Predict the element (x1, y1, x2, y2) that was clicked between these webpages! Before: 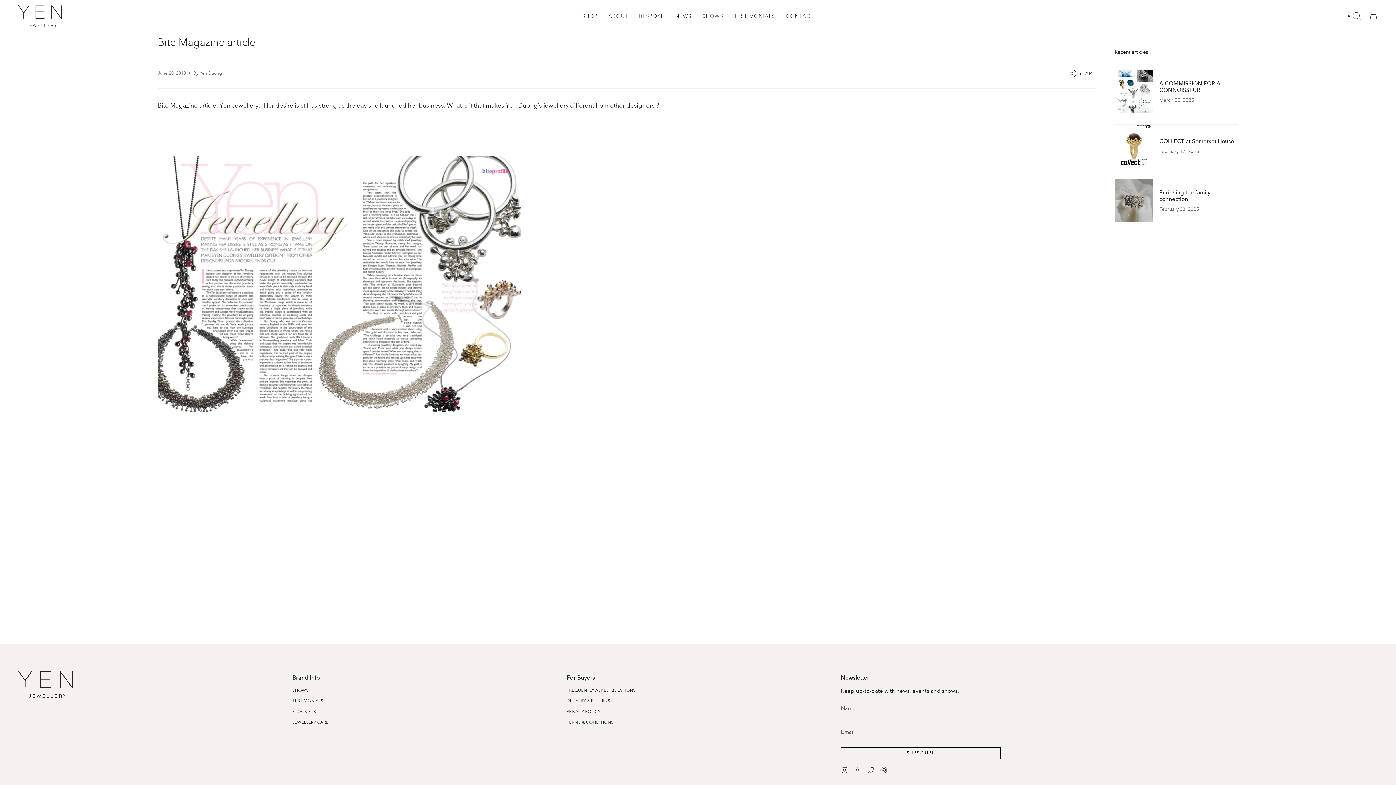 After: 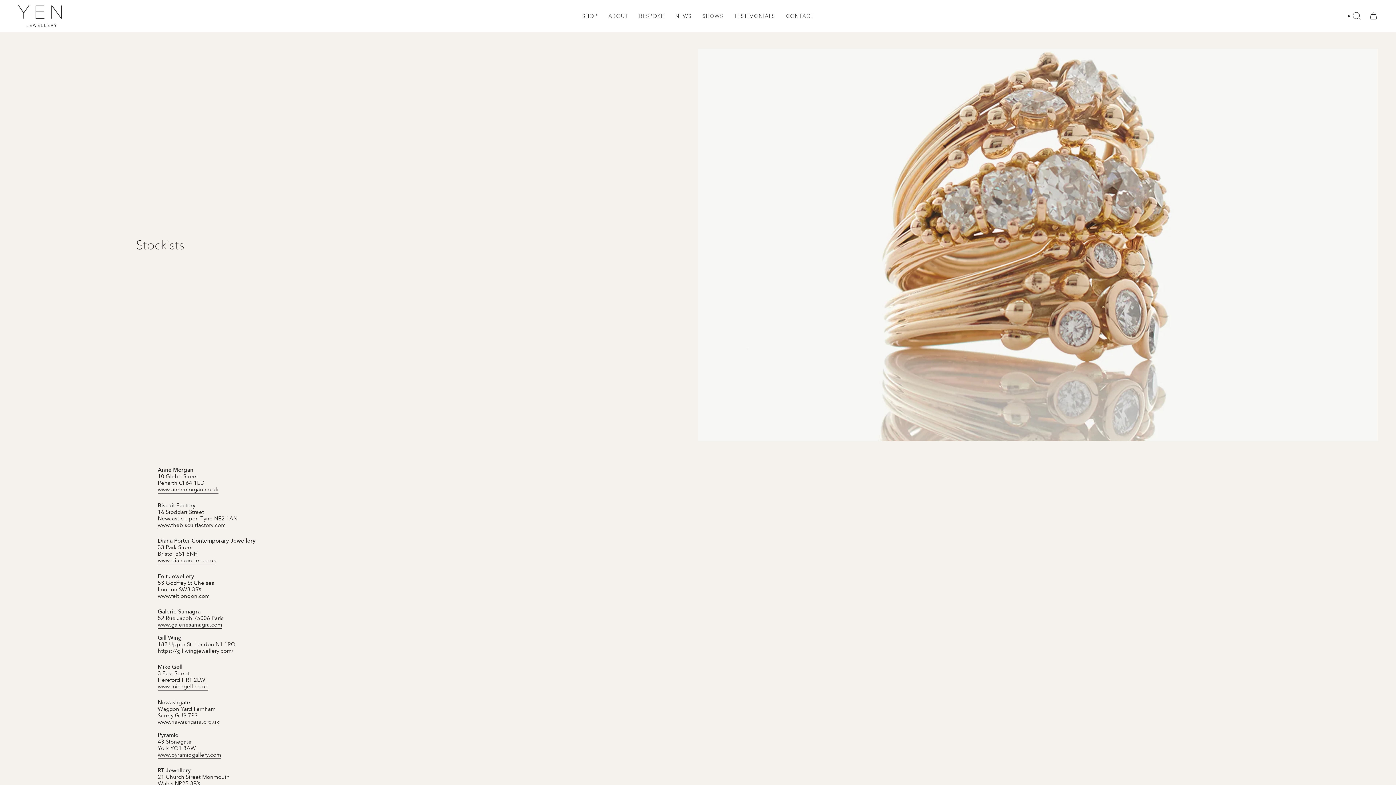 Action: bbox: (292, 709, 316, 714) label: STOCKISTS